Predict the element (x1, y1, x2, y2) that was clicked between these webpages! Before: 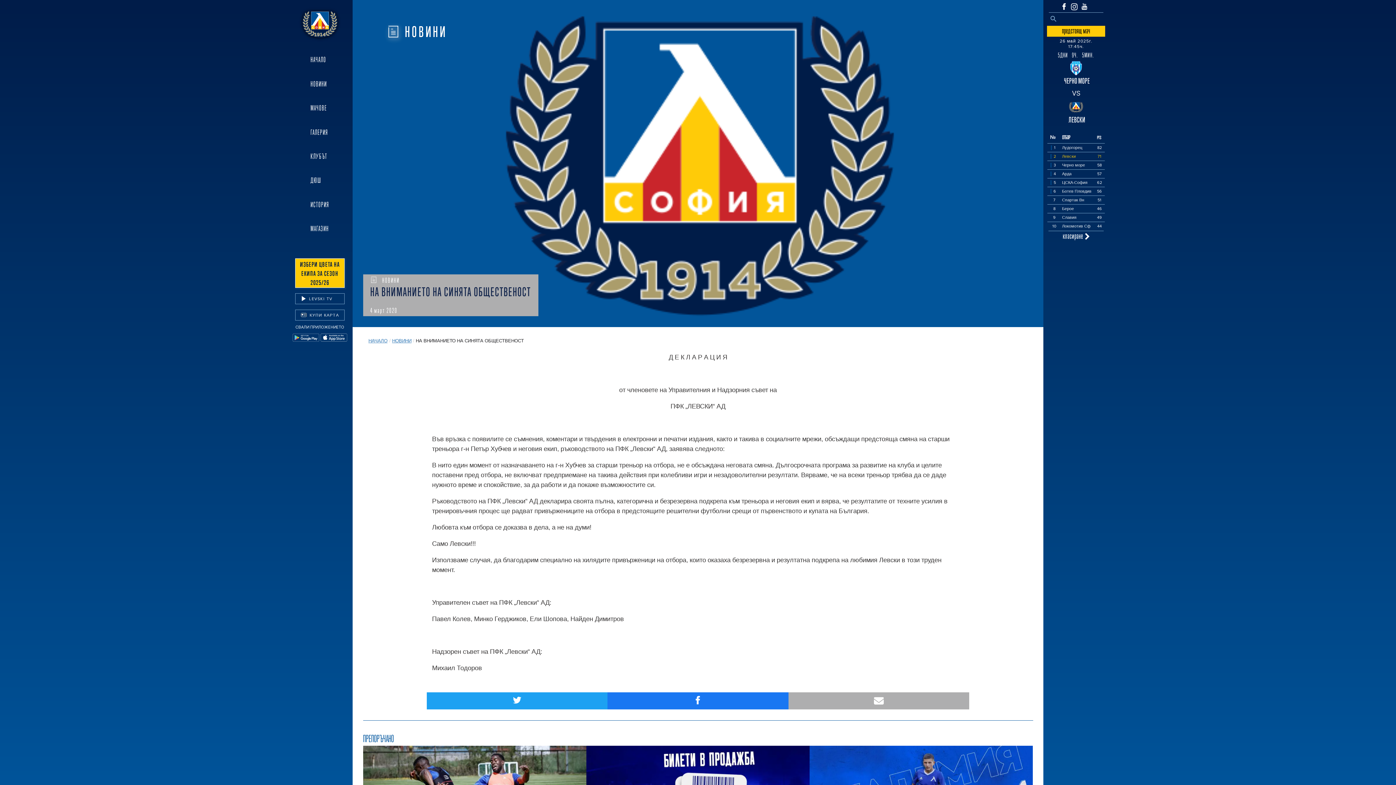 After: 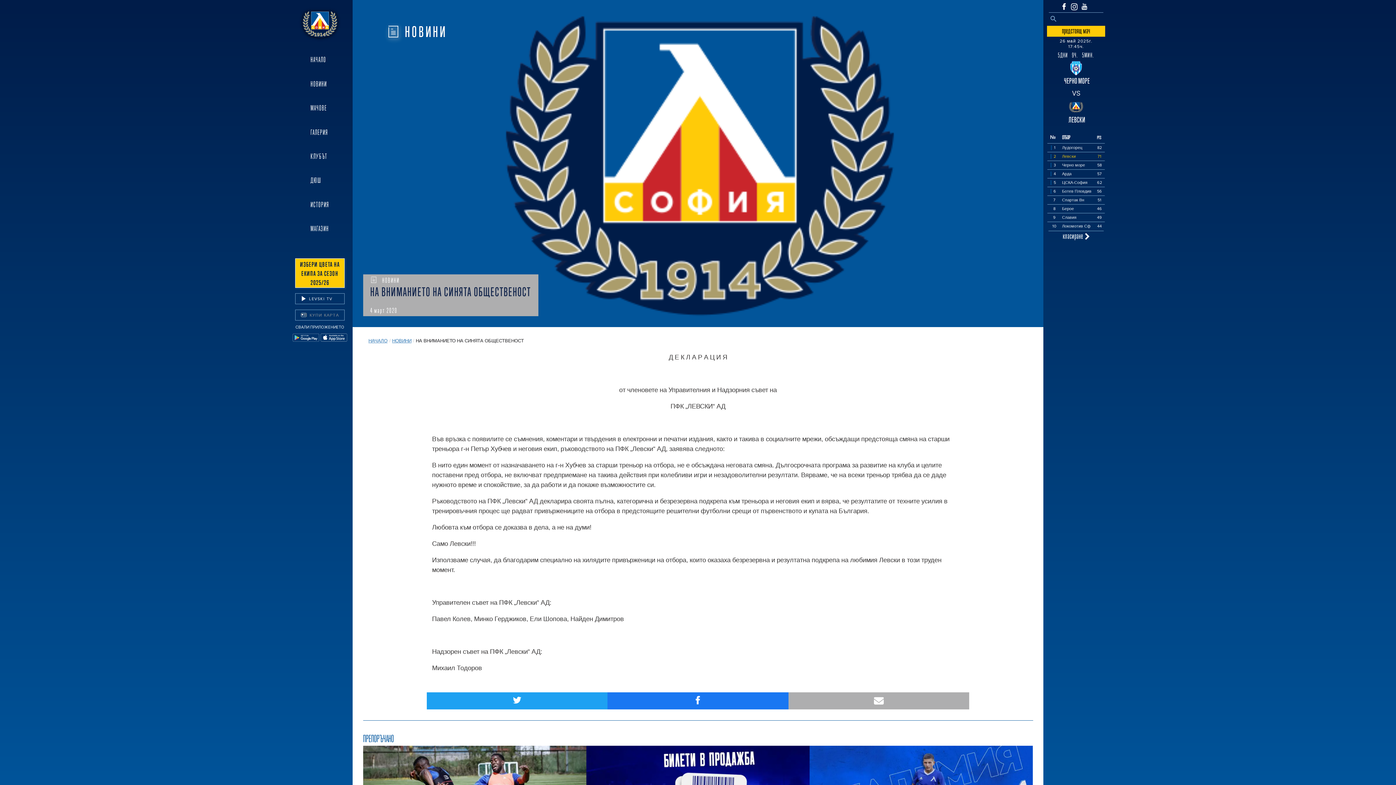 Action: bbox: (295, 309, 344, 320) label:  КУПИ КАРТА